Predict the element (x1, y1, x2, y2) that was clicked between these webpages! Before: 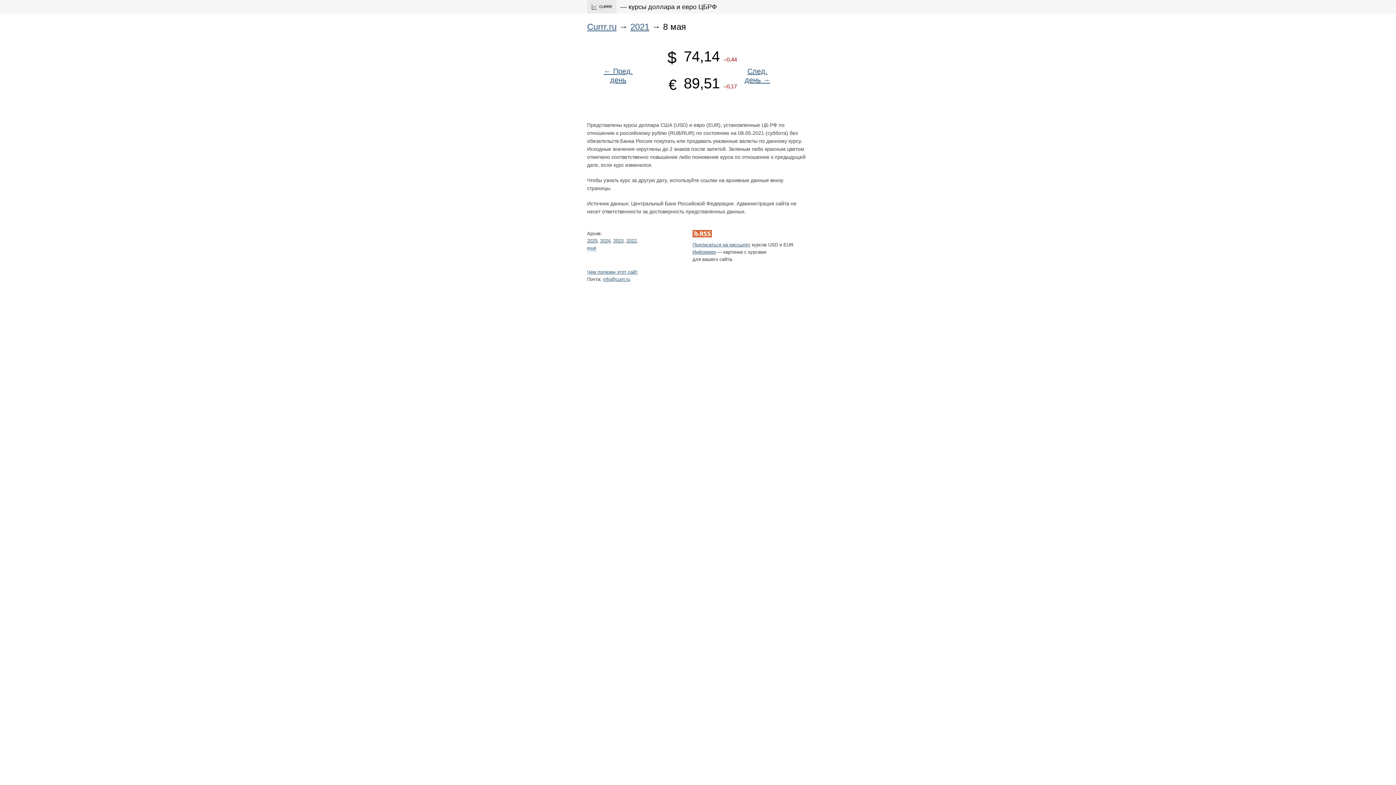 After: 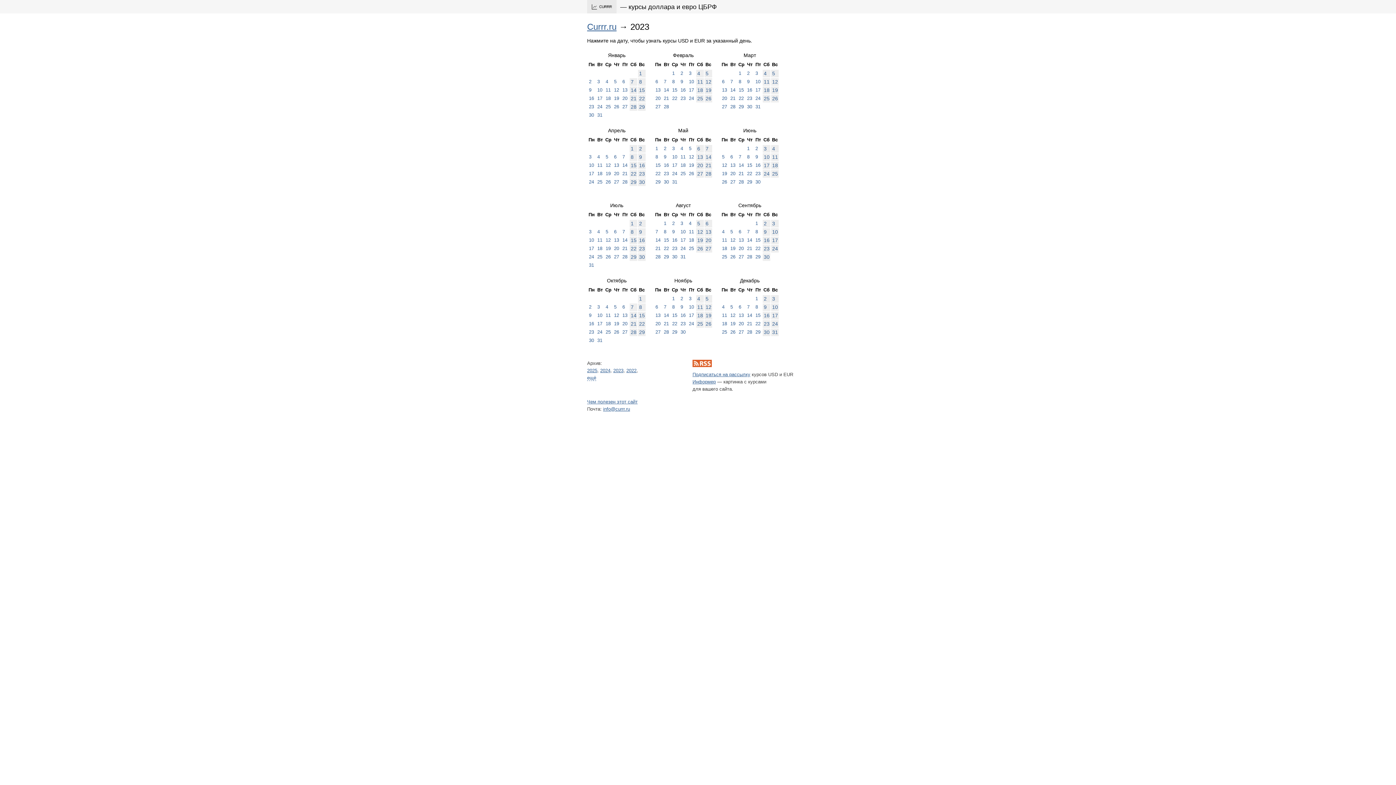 Action: label: 2023 bbox: (613, 238, 623, 243)